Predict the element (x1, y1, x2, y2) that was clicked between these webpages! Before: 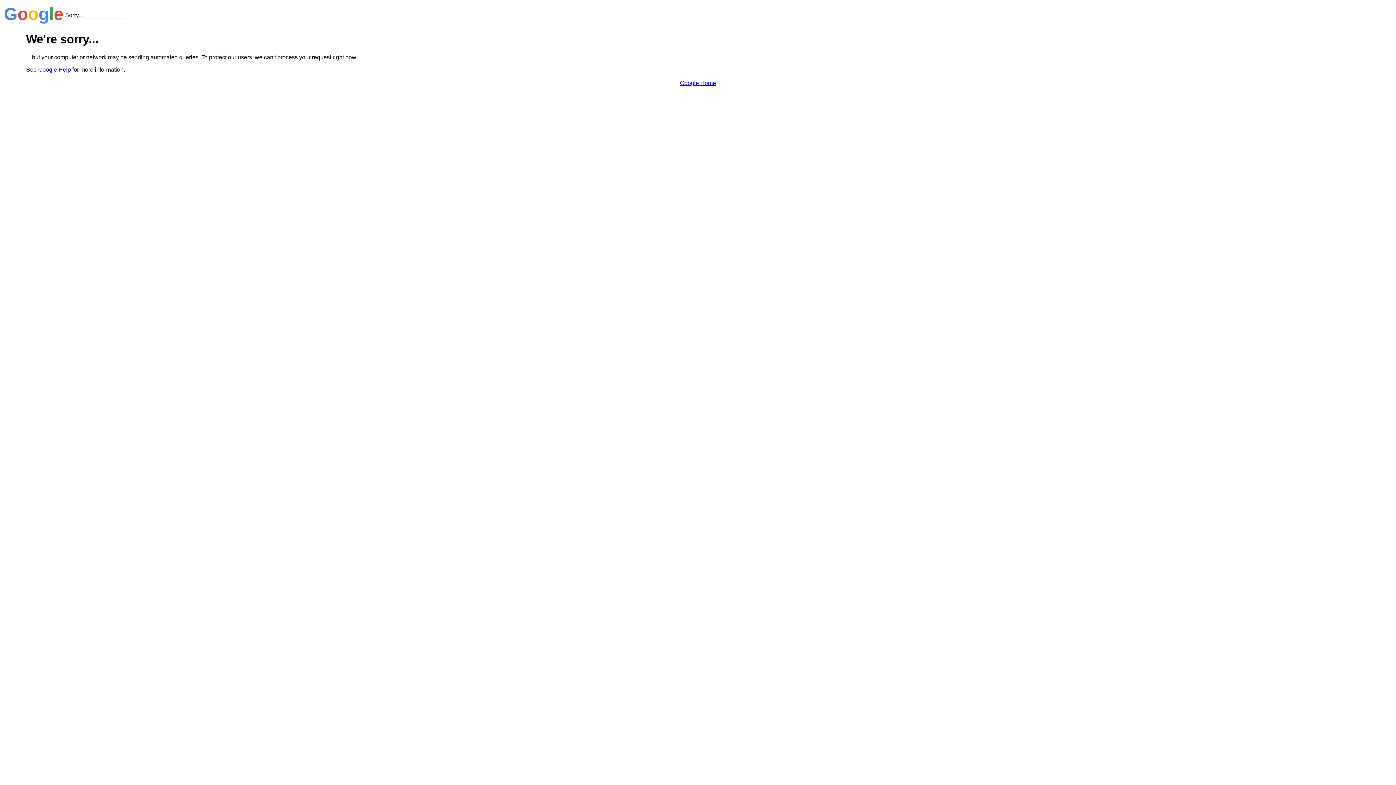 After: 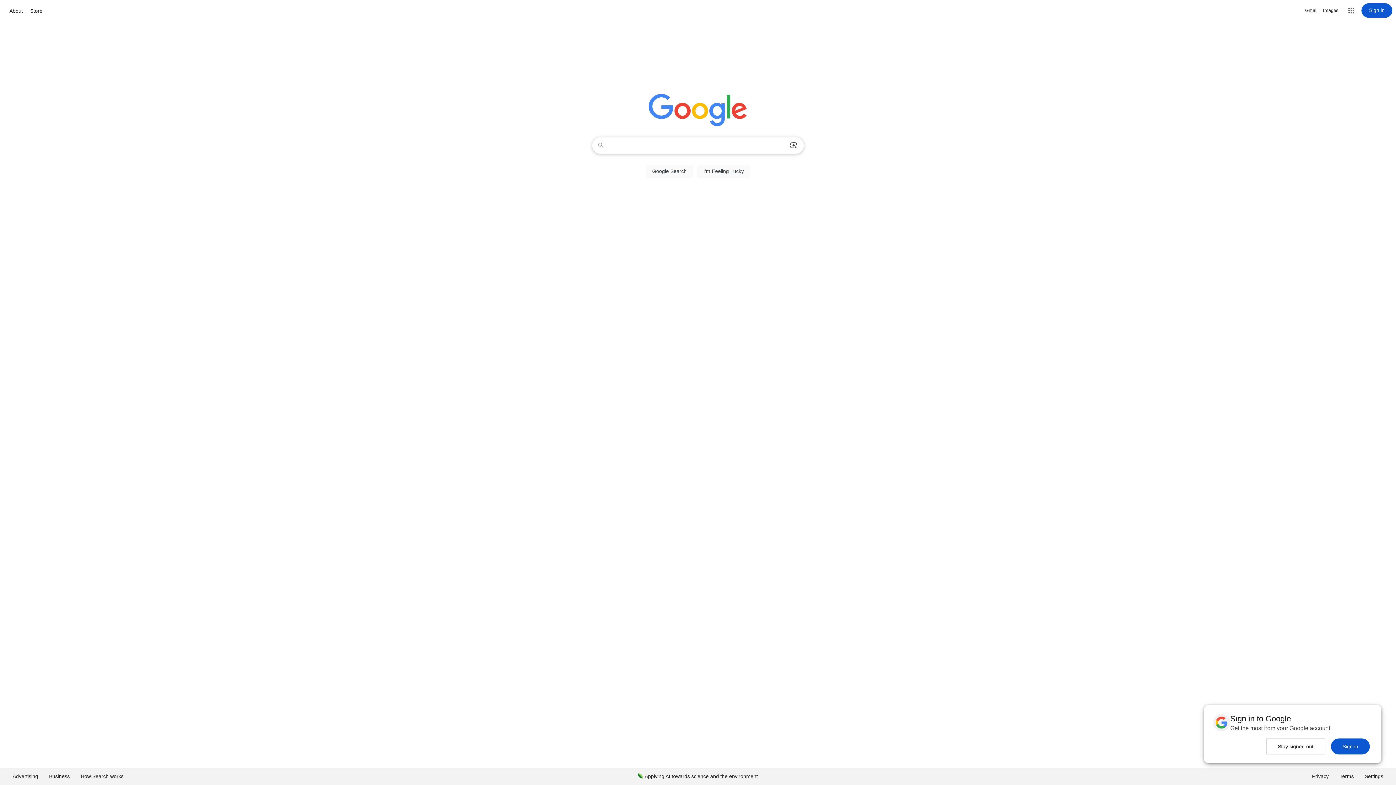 Action: label: Google Home bbox: (680, 79, 716, 86)